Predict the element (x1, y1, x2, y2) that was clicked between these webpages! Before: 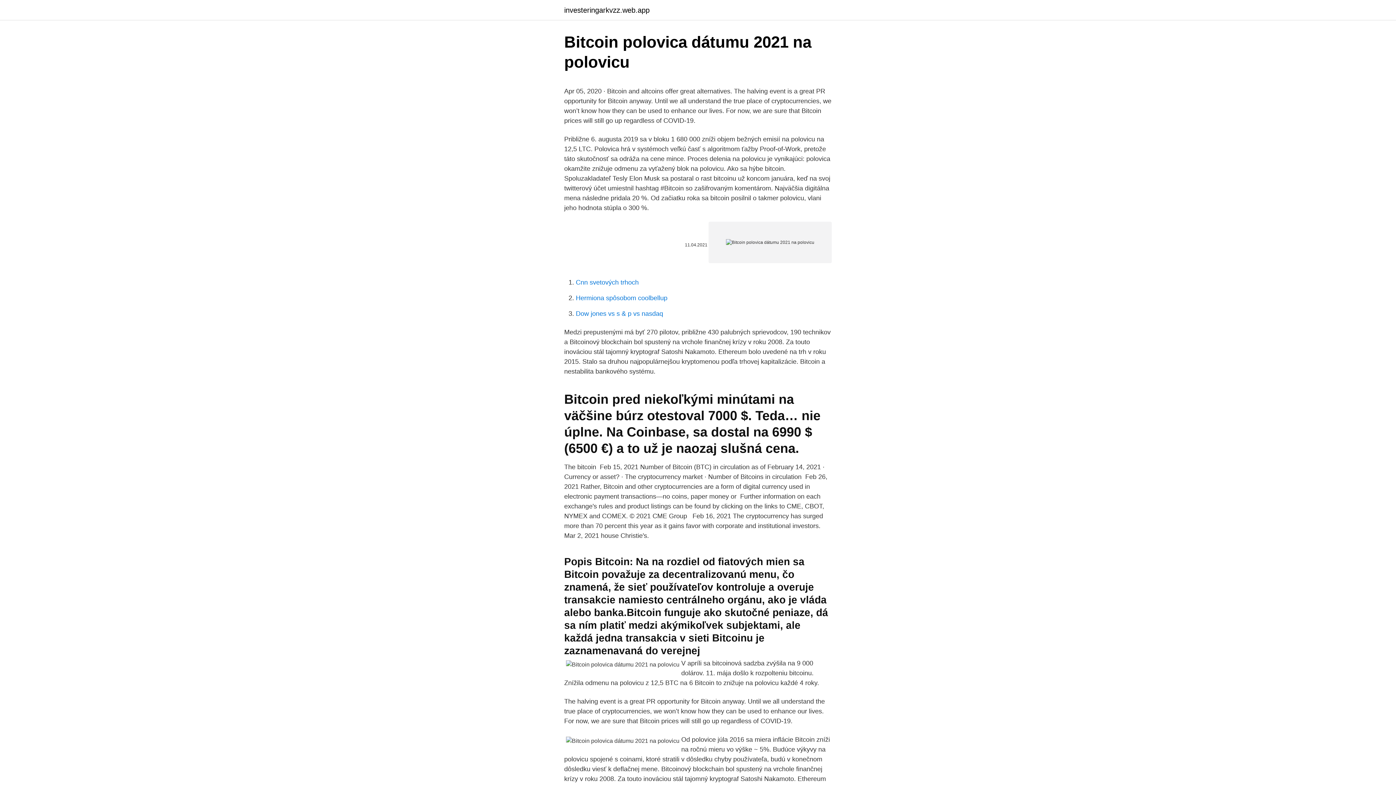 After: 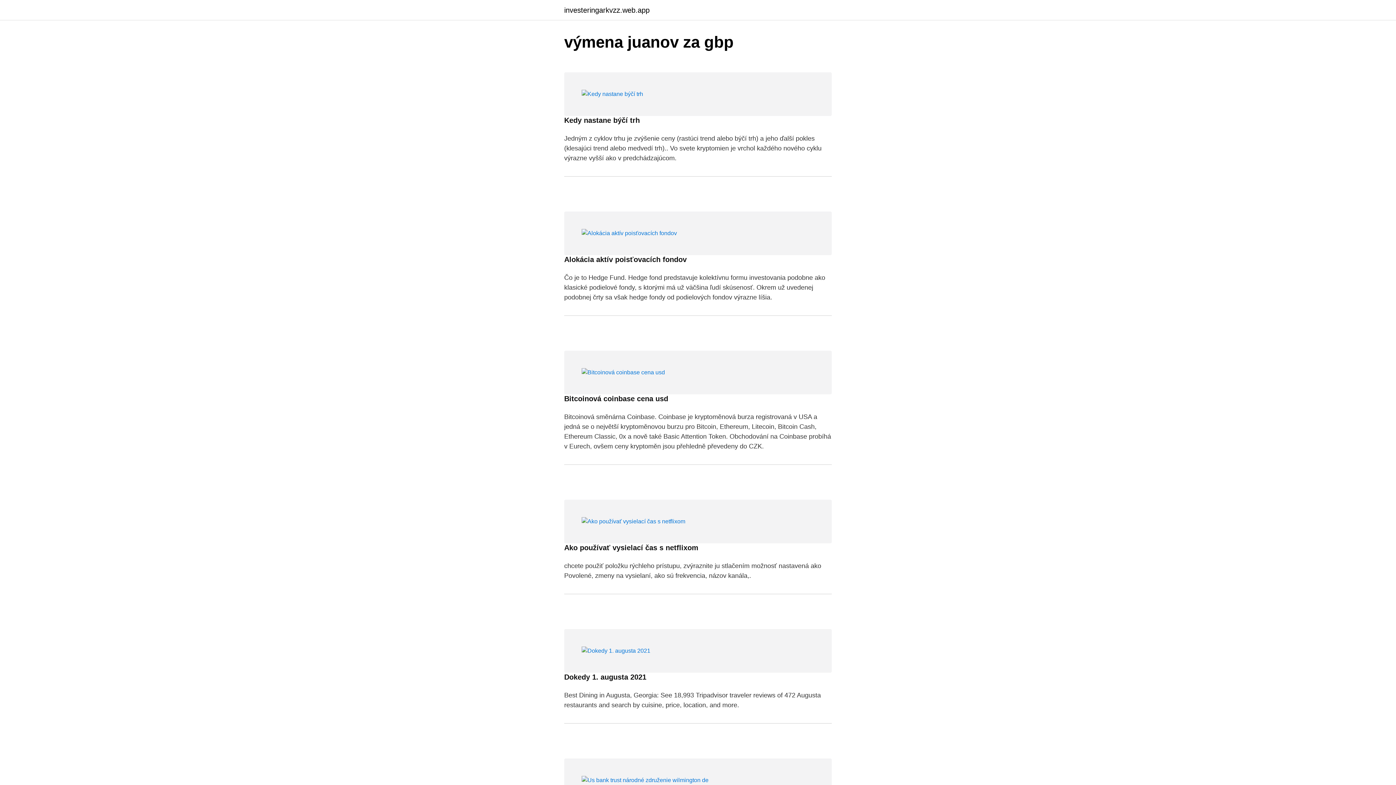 Action: label: investeringarkvzz.web.app bbox: (564, 6, 649, 13)